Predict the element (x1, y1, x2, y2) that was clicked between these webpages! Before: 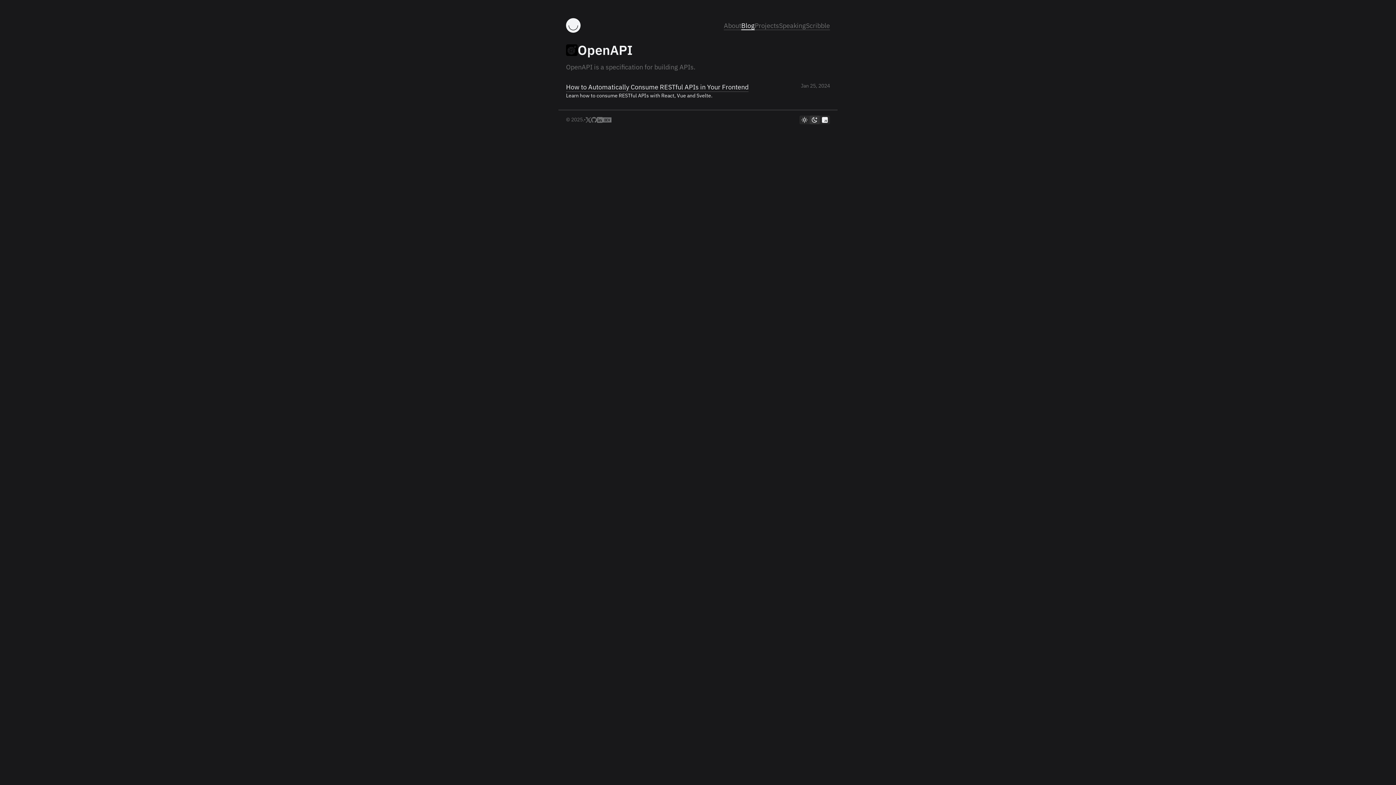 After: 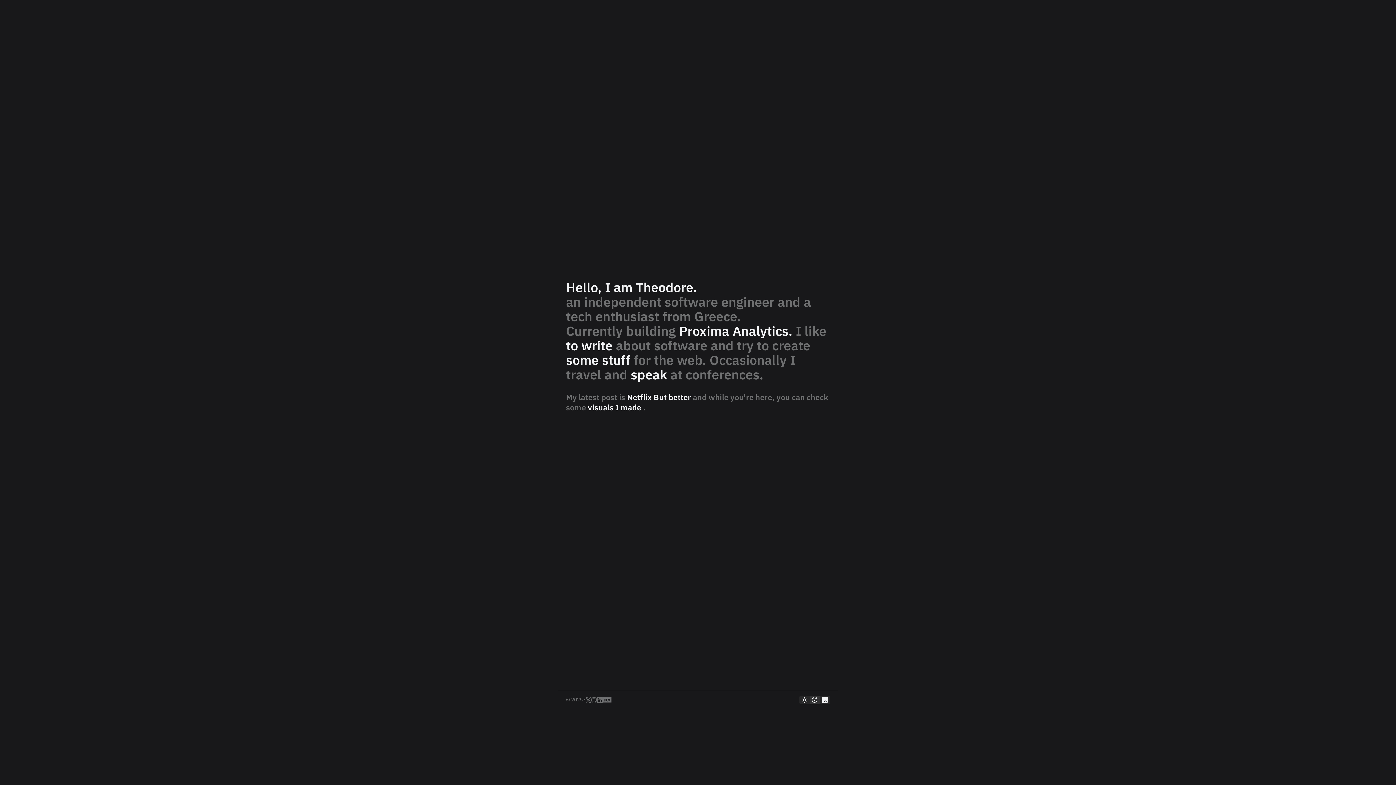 Action: bbox: (566, 18, 580, 32)